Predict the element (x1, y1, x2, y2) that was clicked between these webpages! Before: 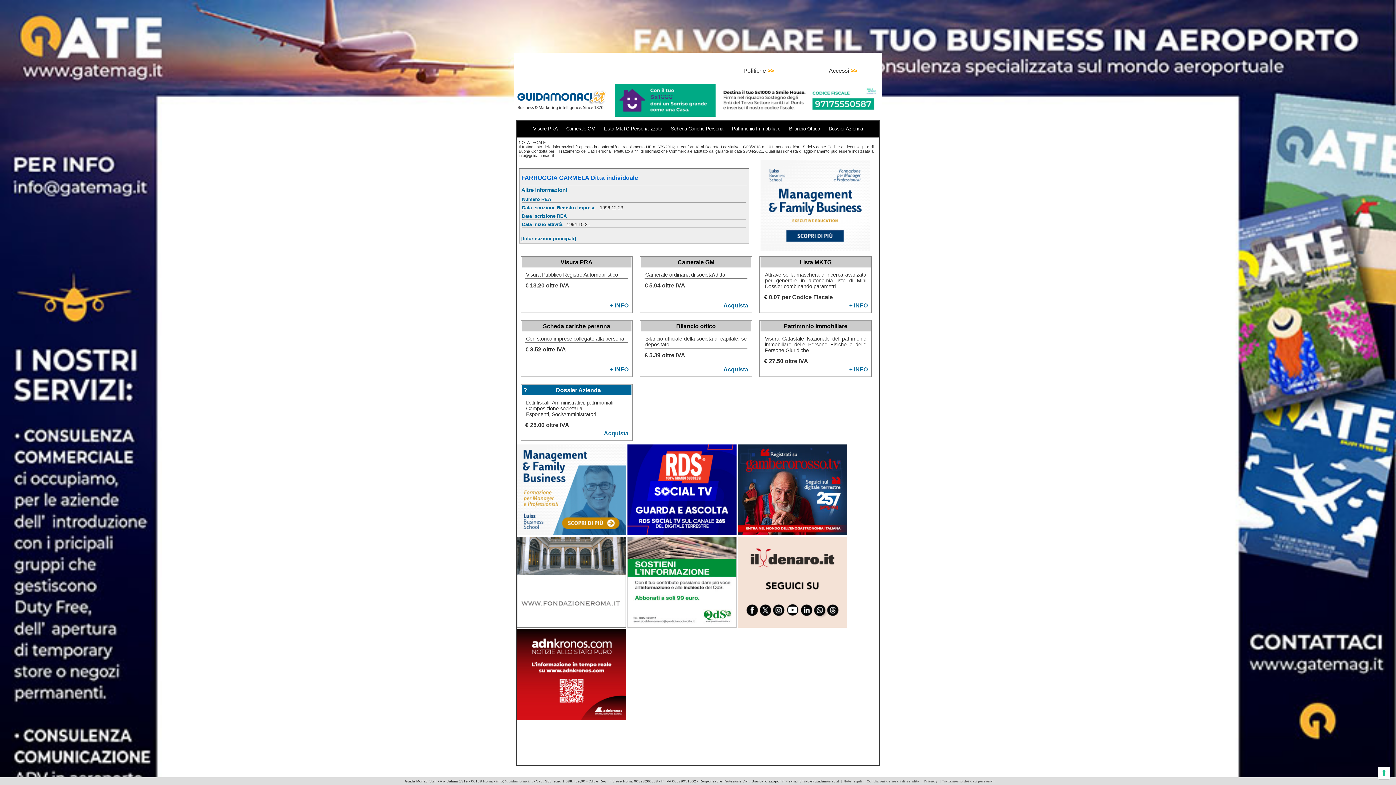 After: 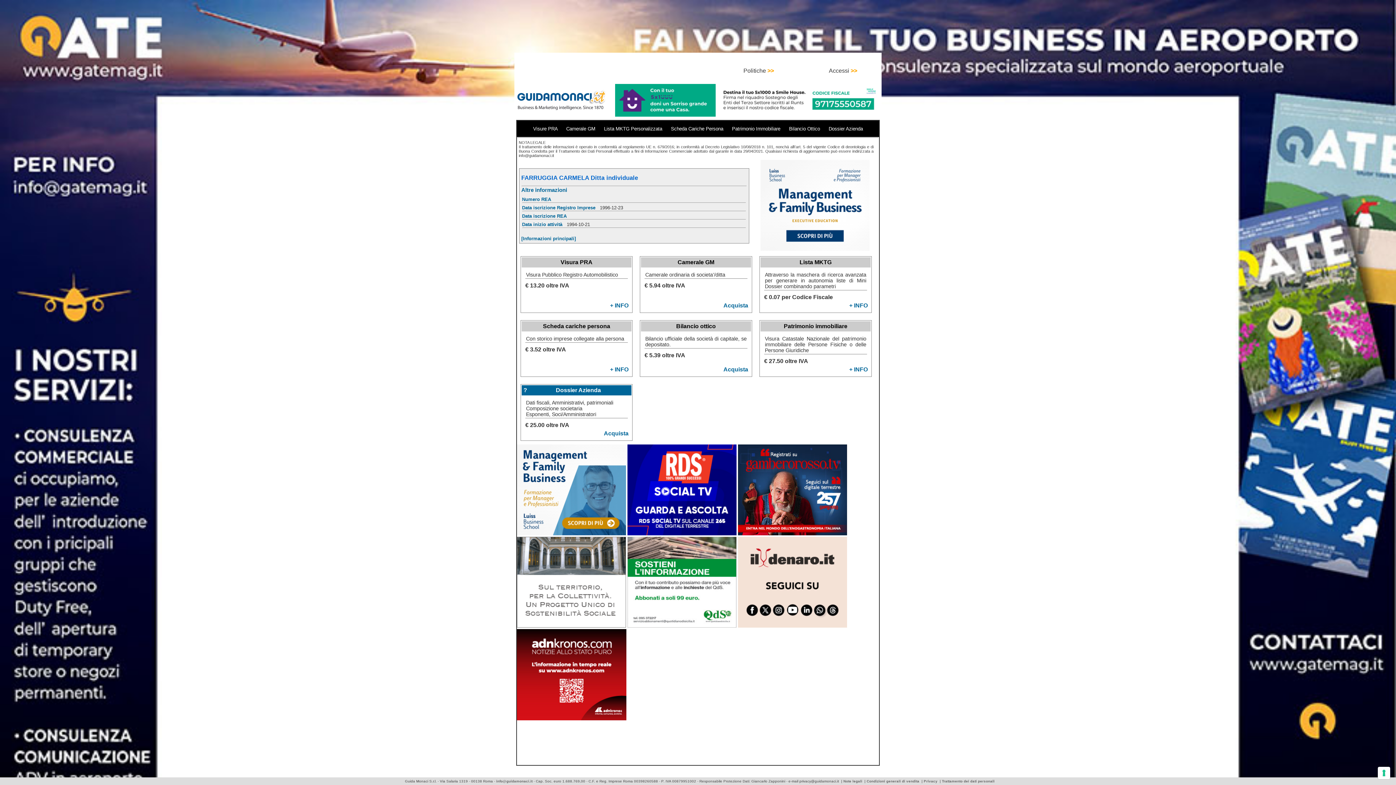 Action: label: ? bbox: (523, 387, 527, 393)